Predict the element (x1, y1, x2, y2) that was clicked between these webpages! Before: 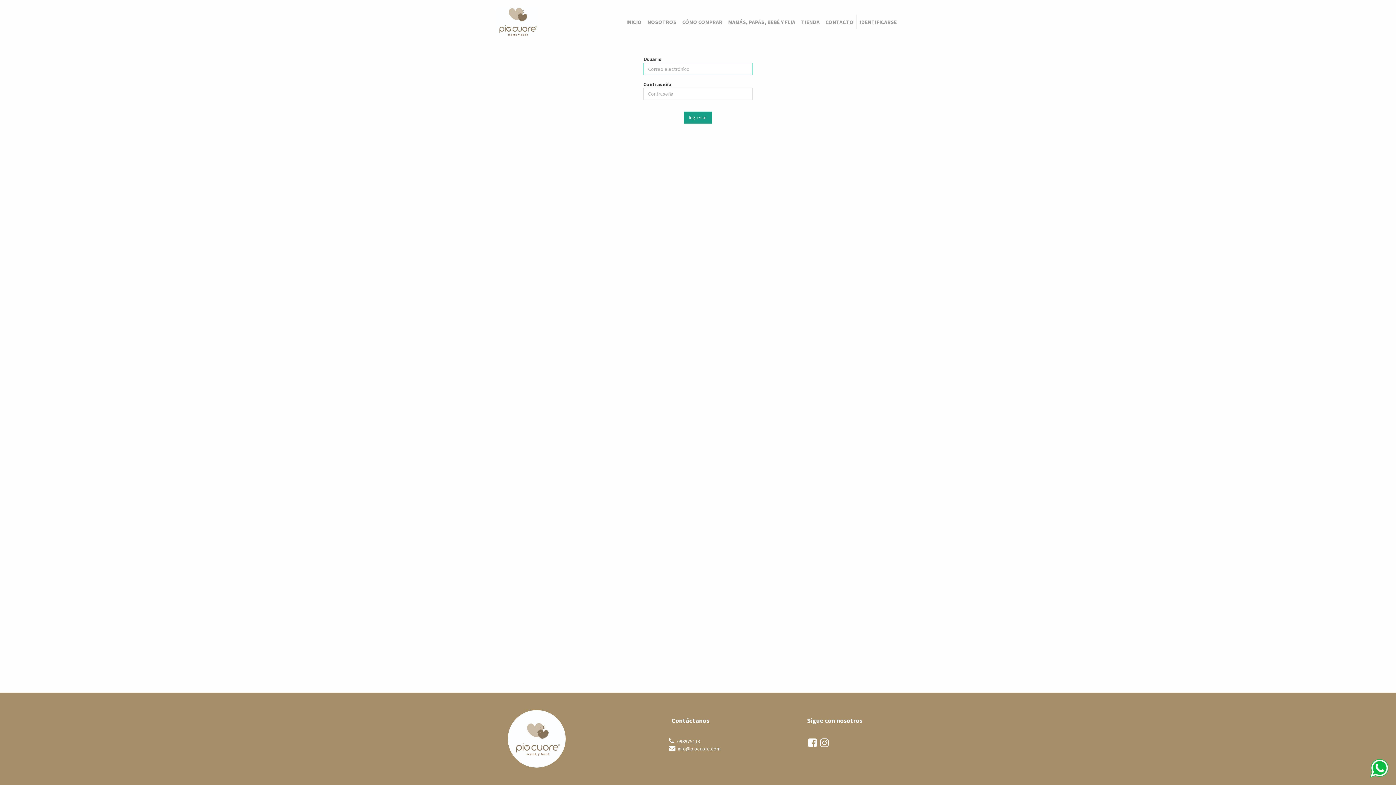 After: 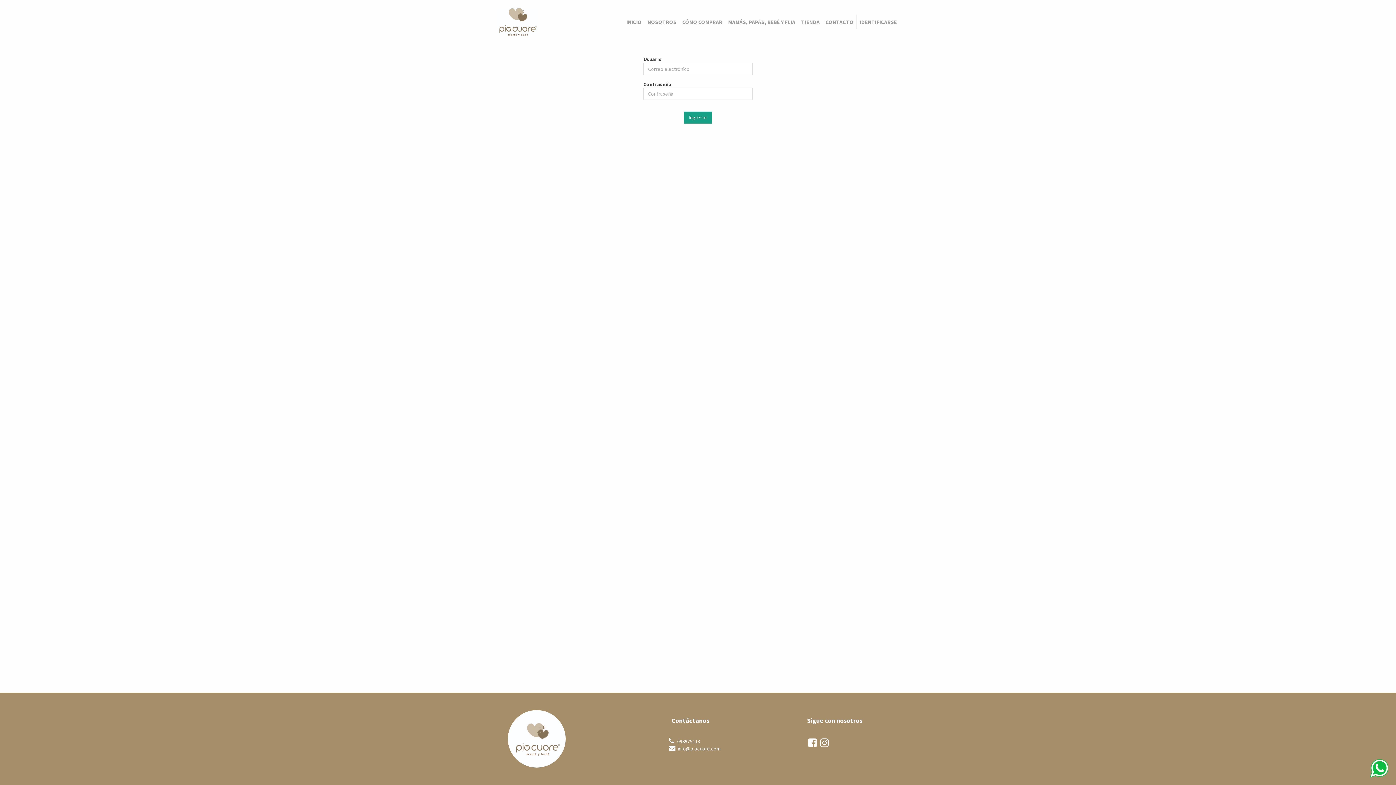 Action: bbox: (808, 741, 817, 748)